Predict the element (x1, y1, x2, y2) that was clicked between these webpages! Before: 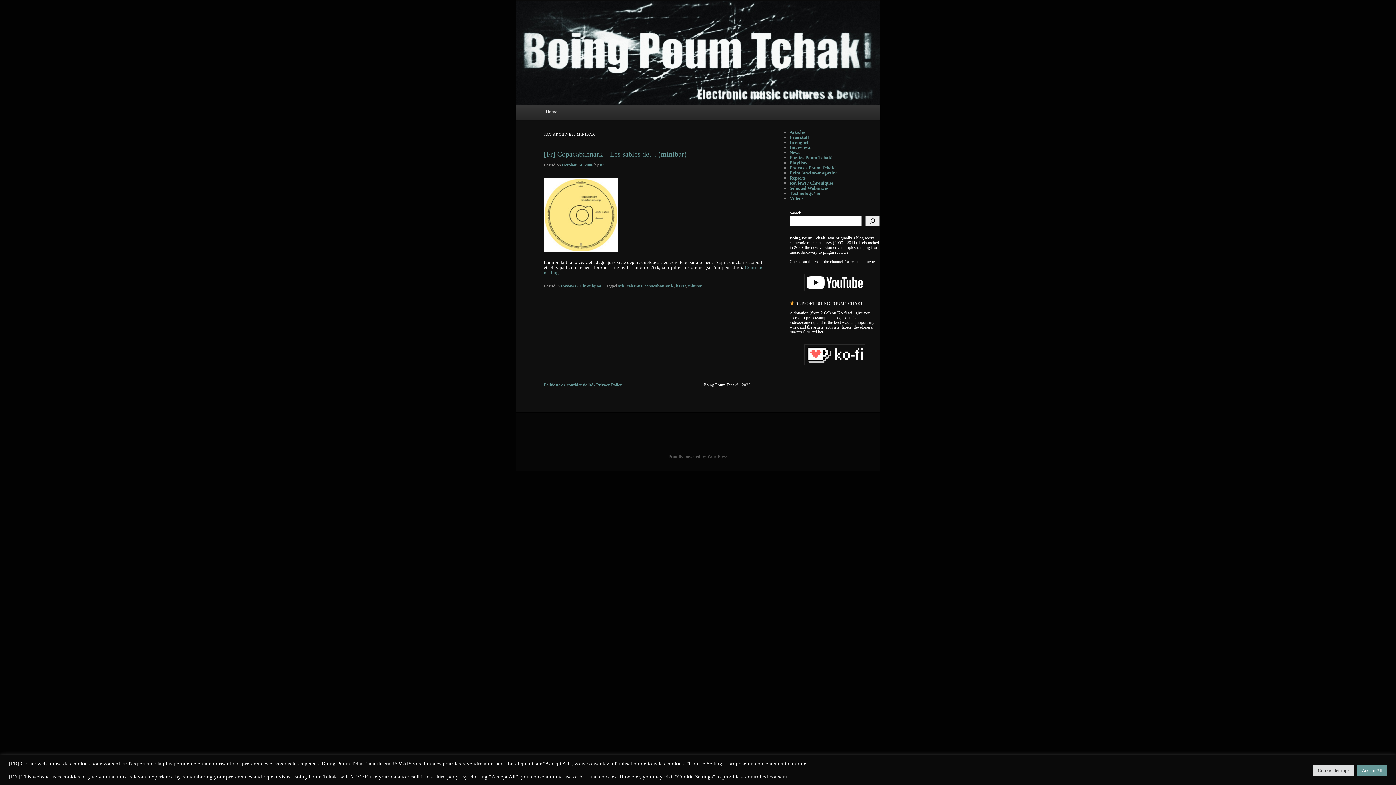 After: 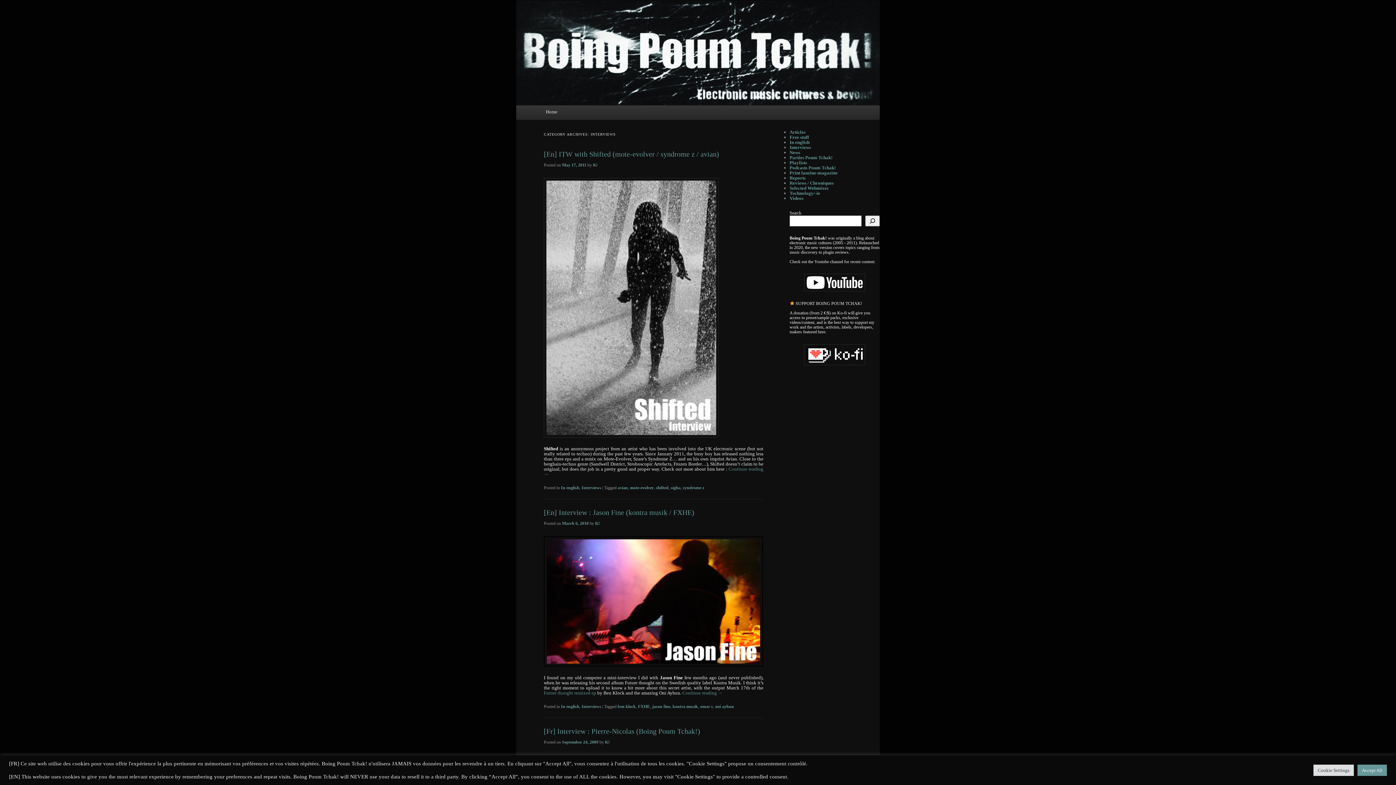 Action: label: Interviews bbox: (789, 144, 811, 150)